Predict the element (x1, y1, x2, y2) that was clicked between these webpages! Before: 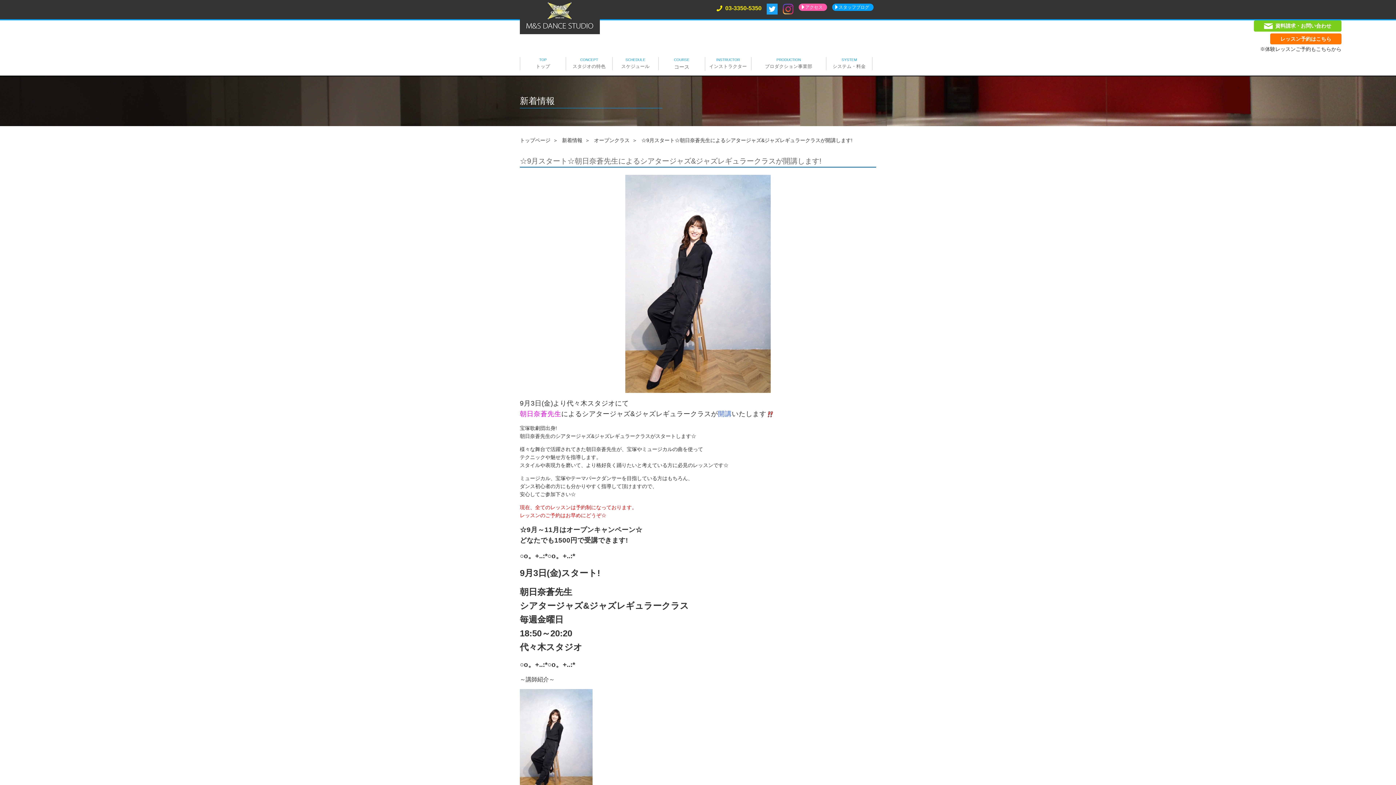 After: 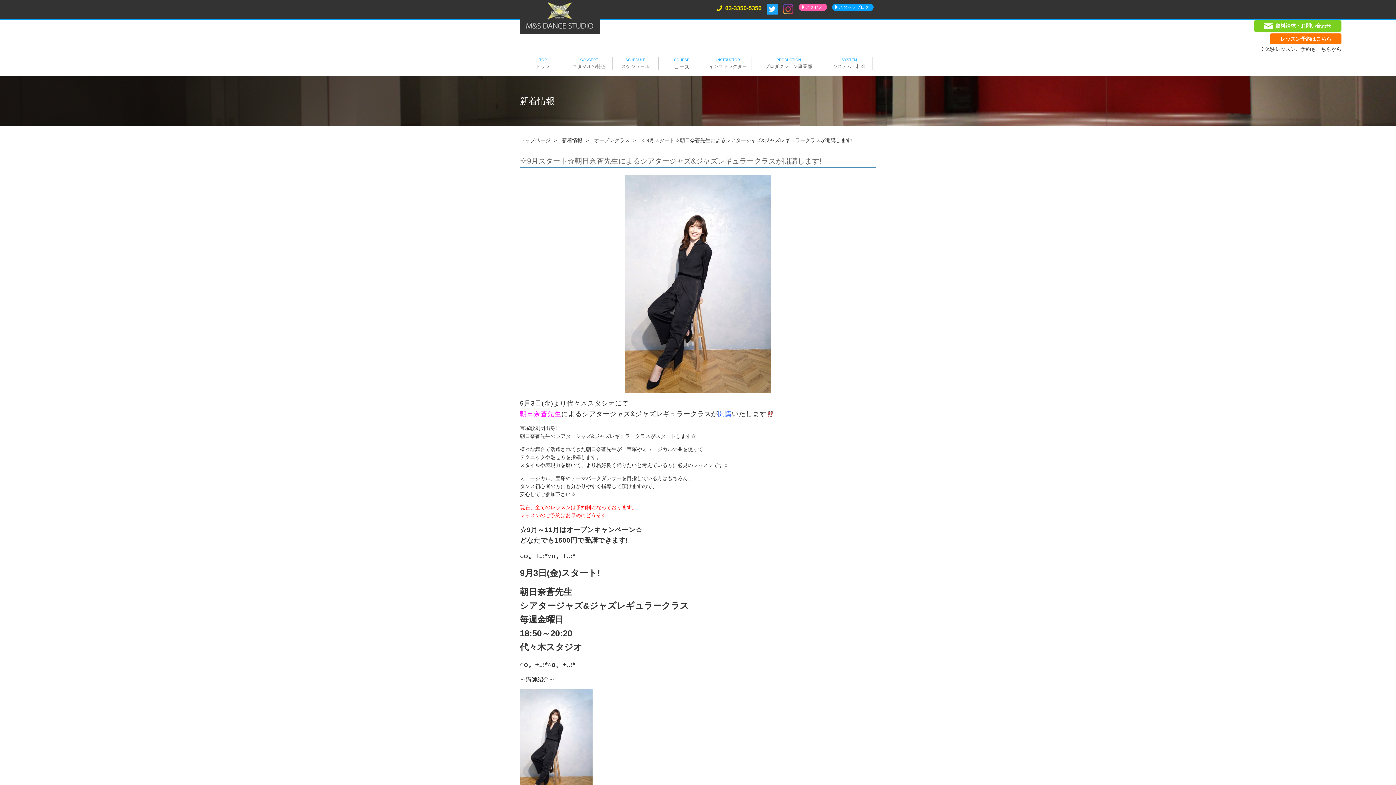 Action: label: 03-3350-5350 bbox: (716, 3, 761, 12)